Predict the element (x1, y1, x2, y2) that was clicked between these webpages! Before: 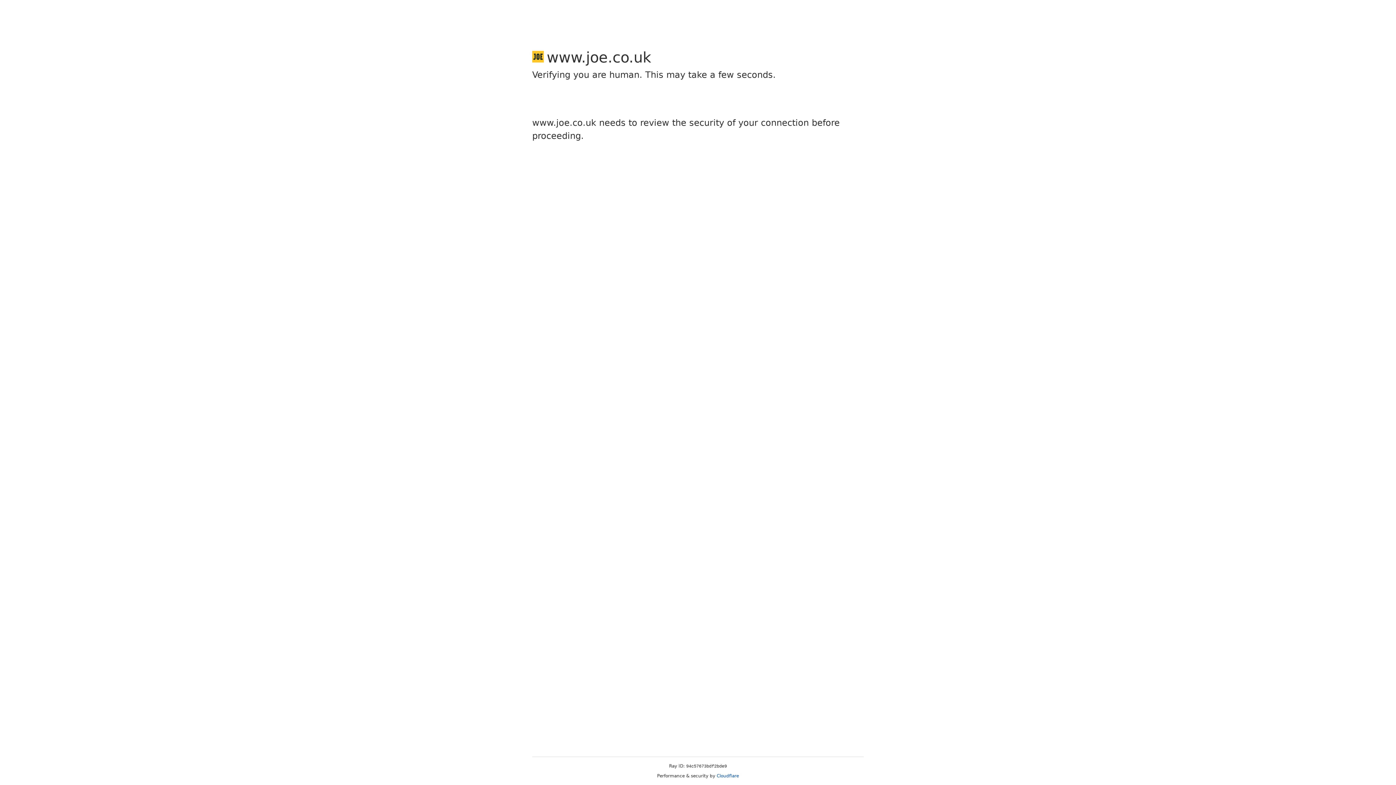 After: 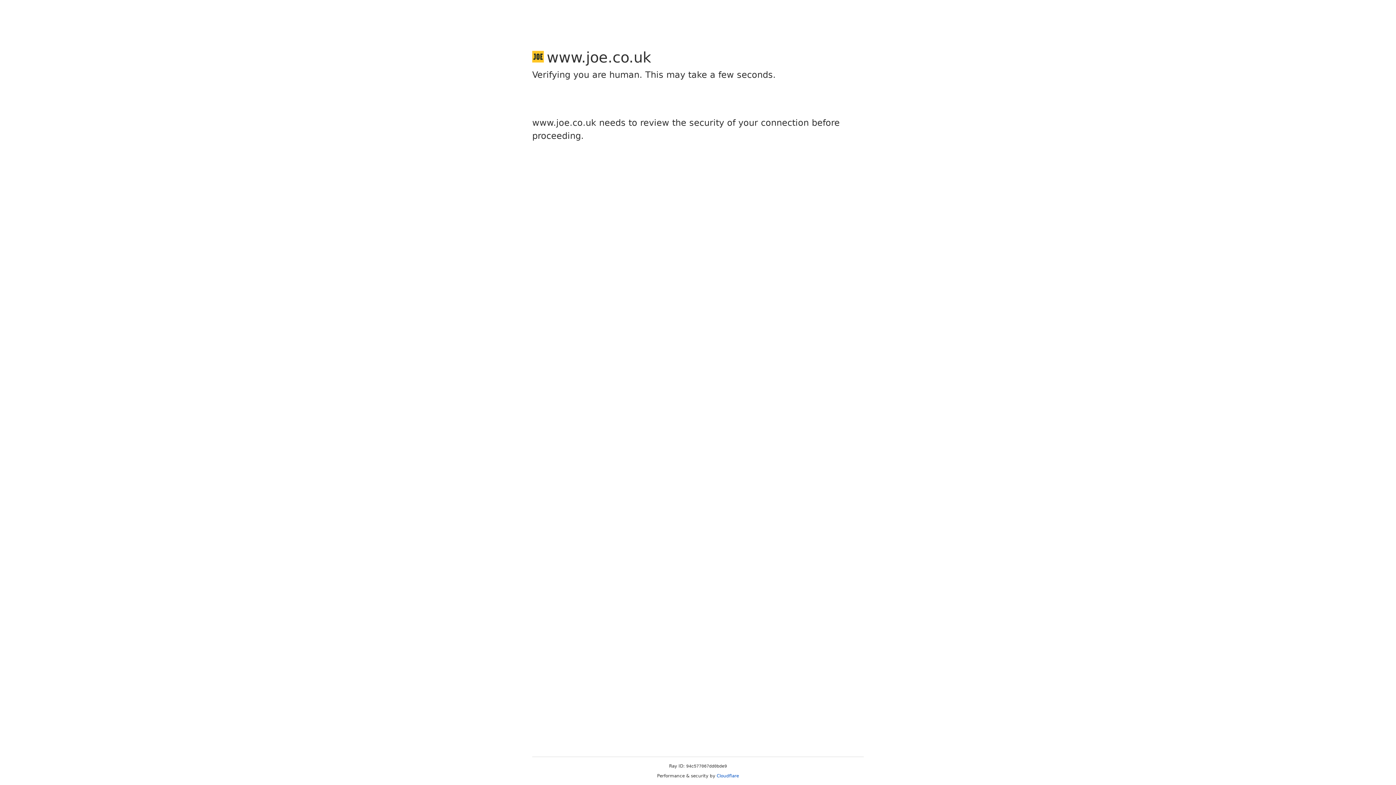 Action: label: Cloudflare bbox: (716, 773, 739, 778)